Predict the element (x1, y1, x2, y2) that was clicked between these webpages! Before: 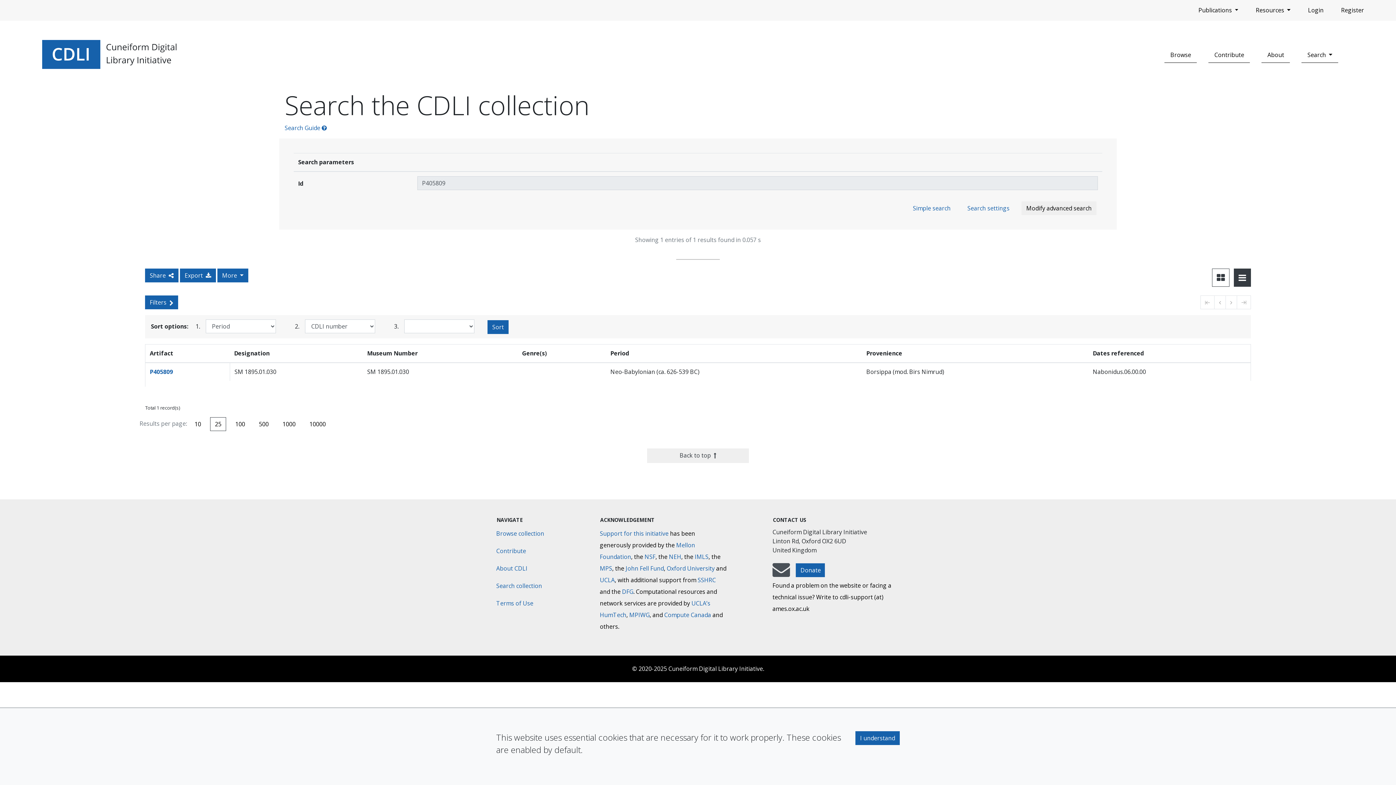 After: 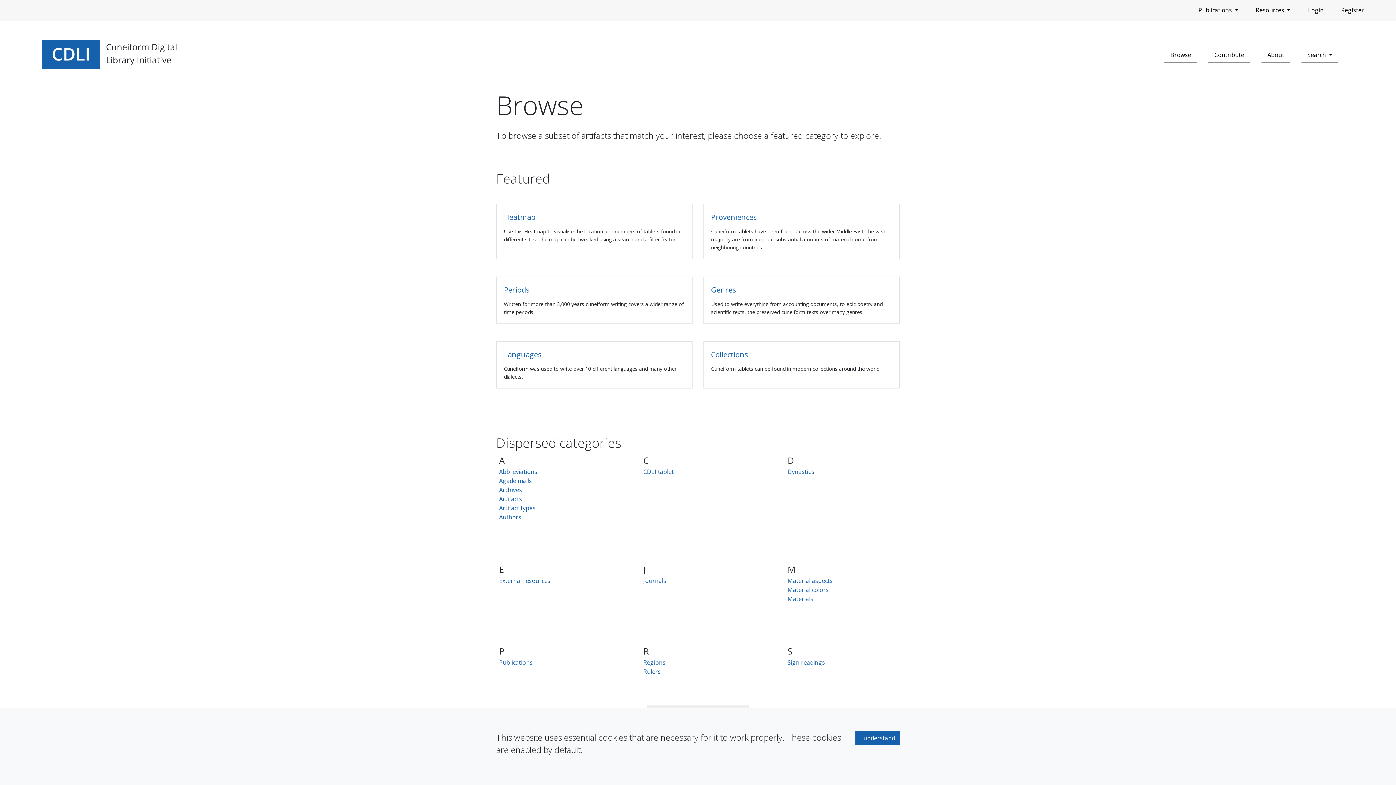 Action: bbox: (496, 529, 544, 537) label: Browse collection